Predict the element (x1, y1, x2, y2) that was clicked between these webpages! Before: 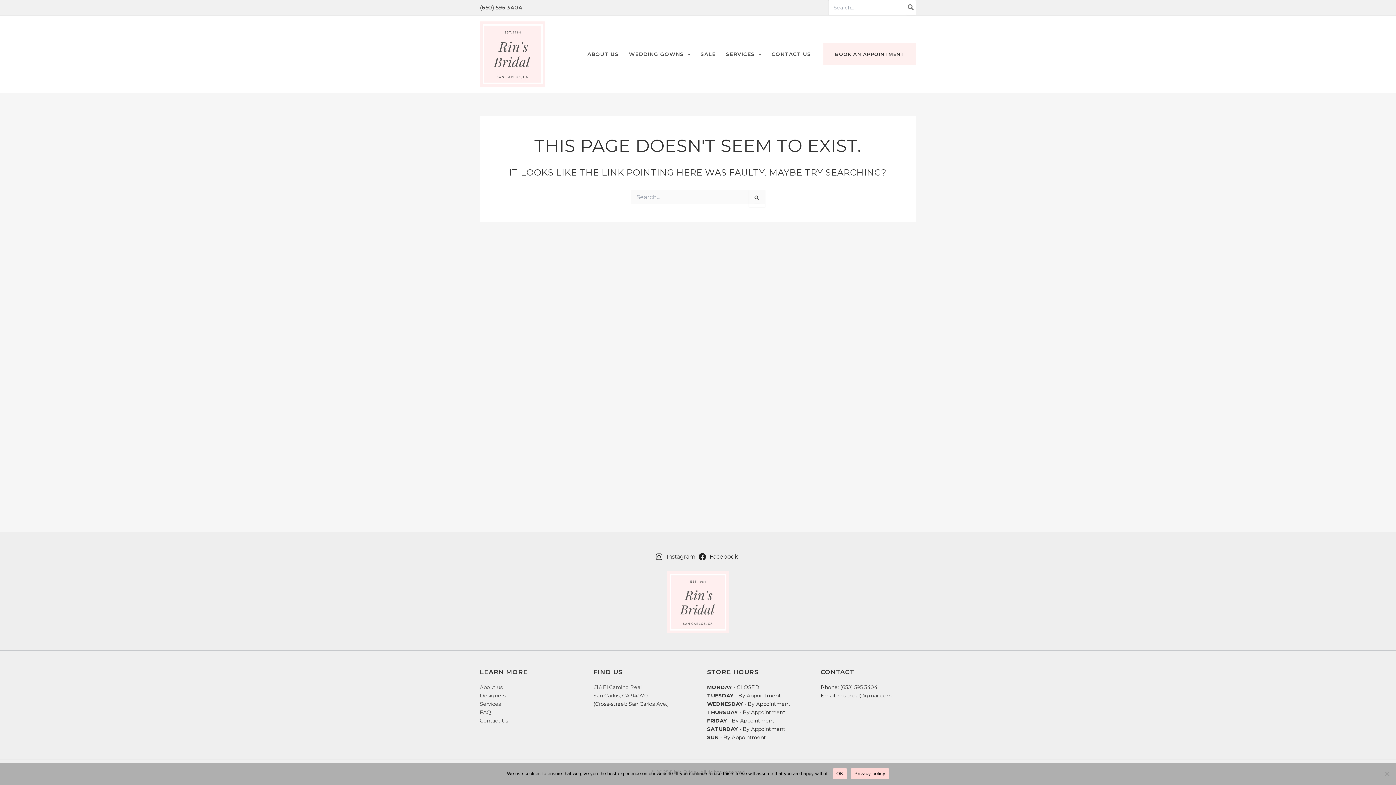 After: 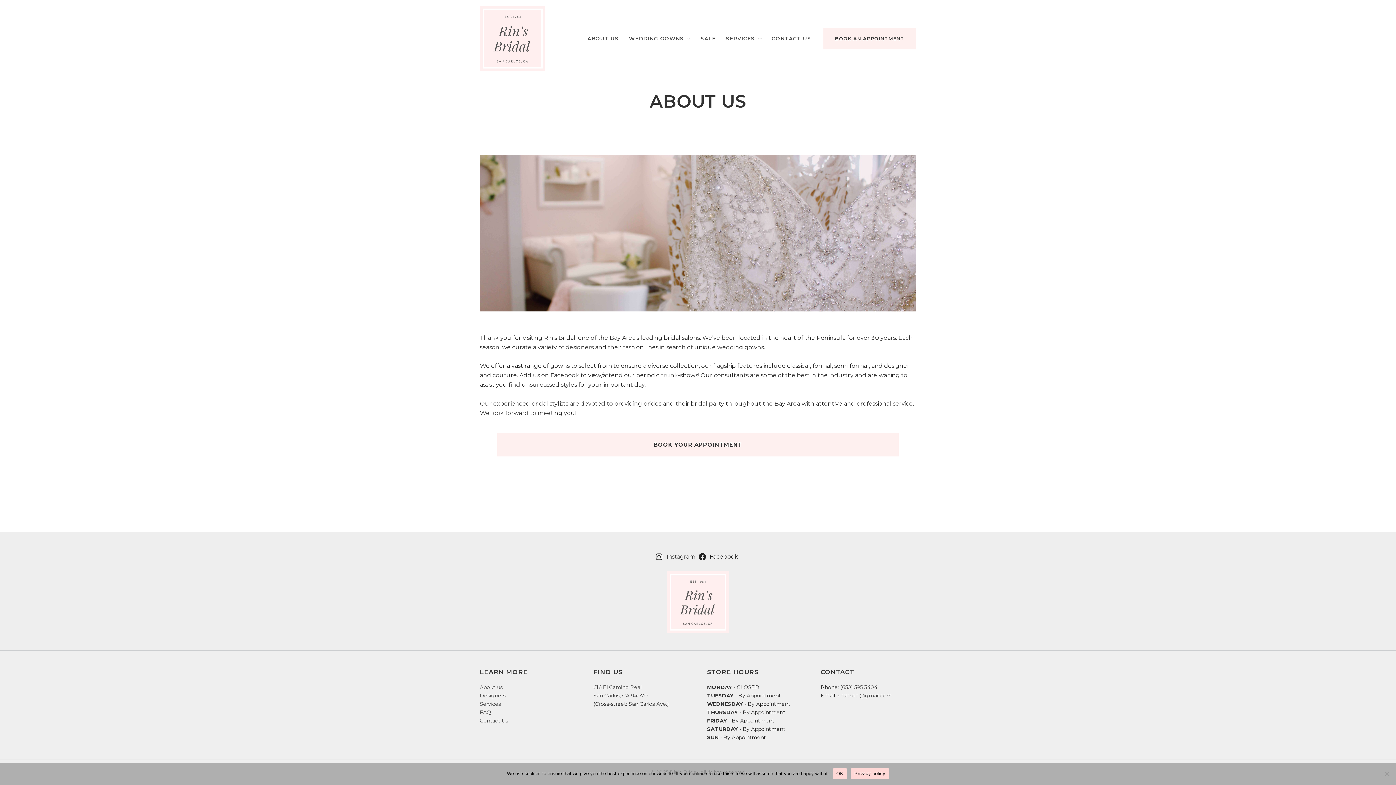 Action: bbox: (480, 684, 502, 690) label: About us